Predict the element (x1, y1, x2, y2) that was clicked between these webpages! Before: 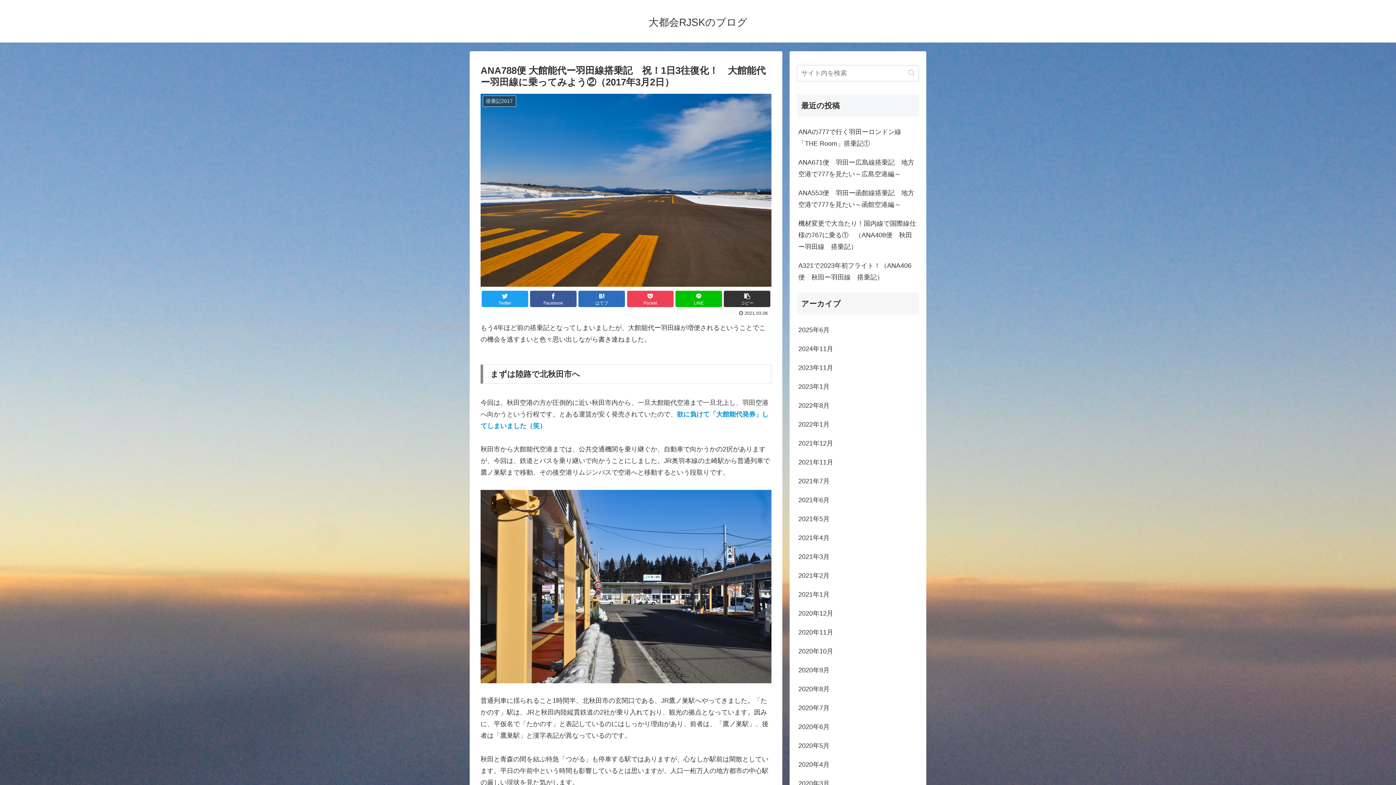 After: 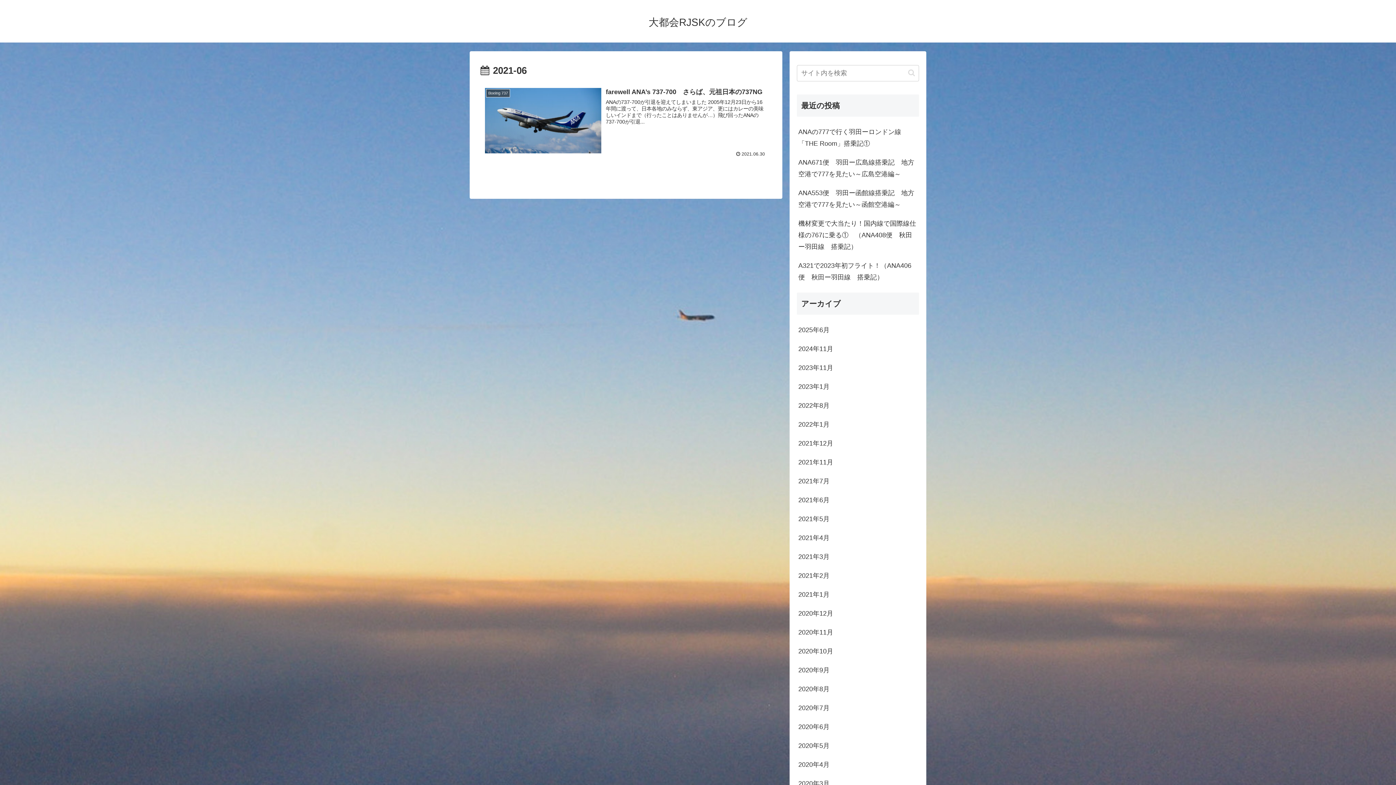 Action: label: 2021年6月 bbox: (797, 490, 919, 509)